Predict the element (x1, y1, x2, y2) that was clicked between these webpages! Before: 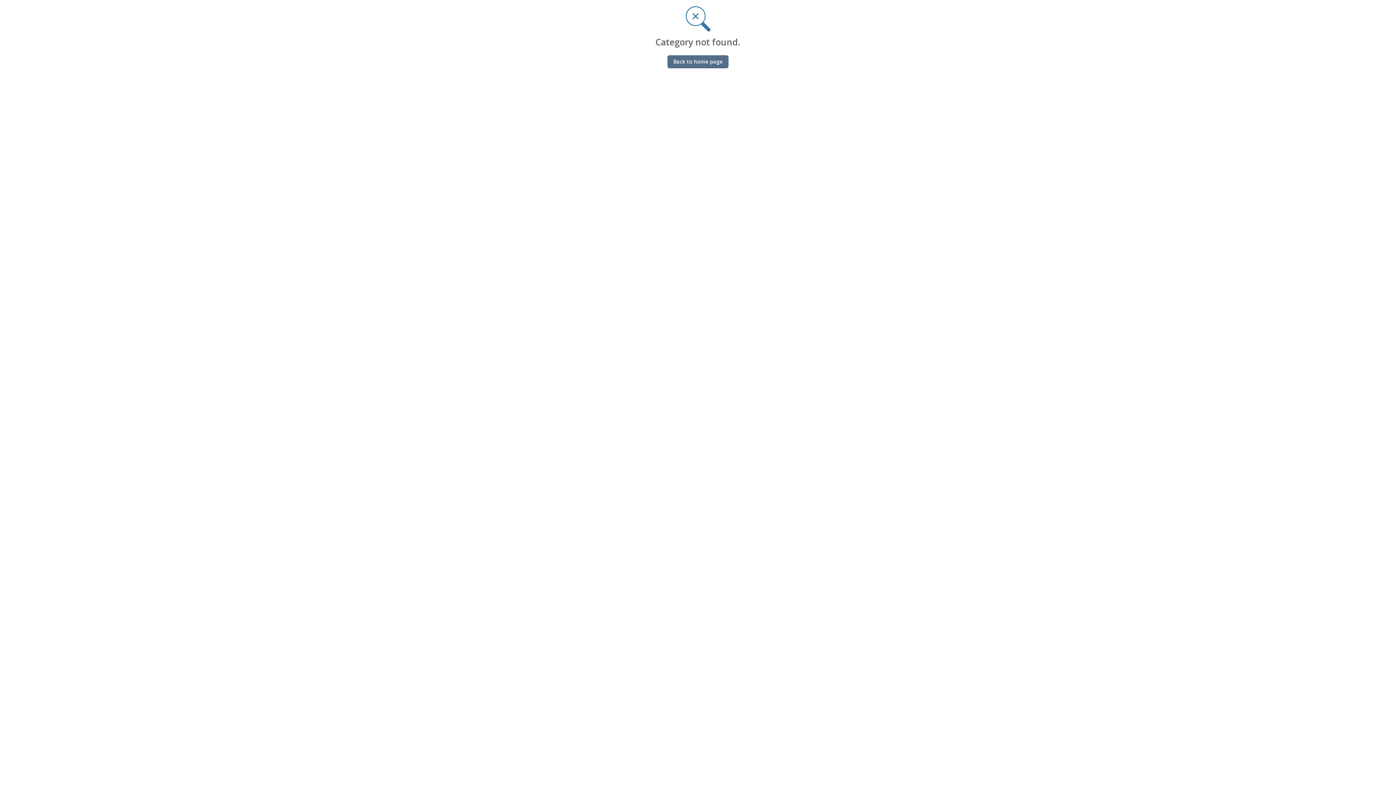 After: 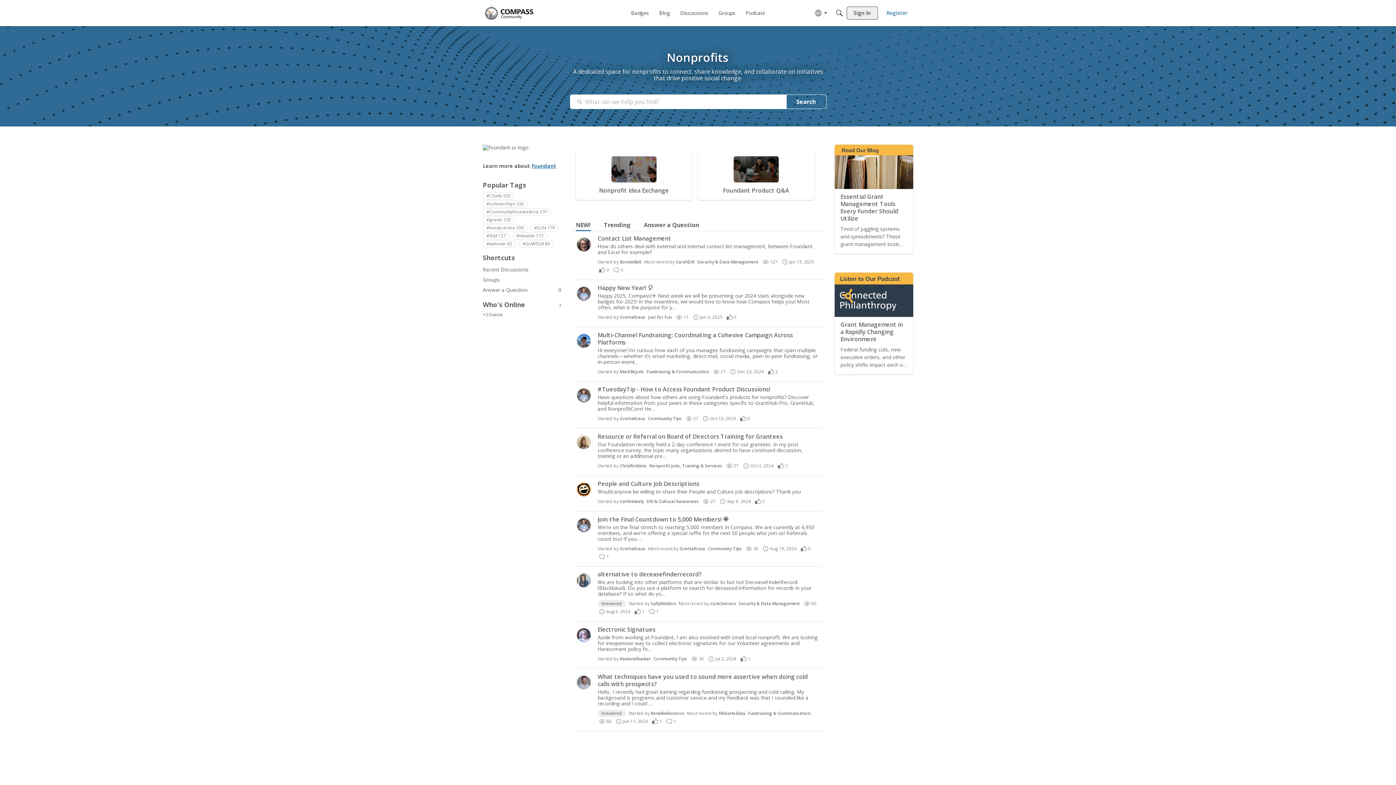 Action: label: Back to home page bbox: (667, 55, 728, 68)